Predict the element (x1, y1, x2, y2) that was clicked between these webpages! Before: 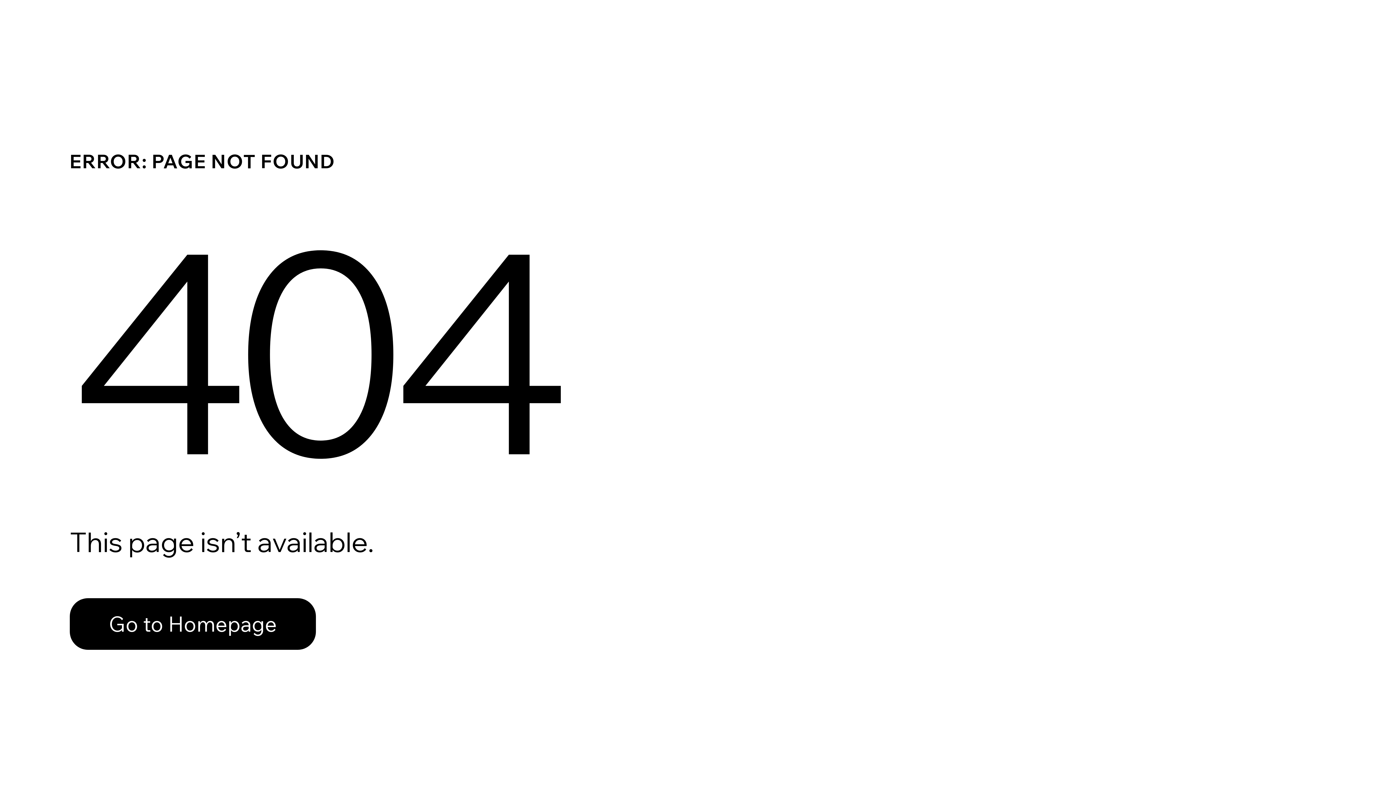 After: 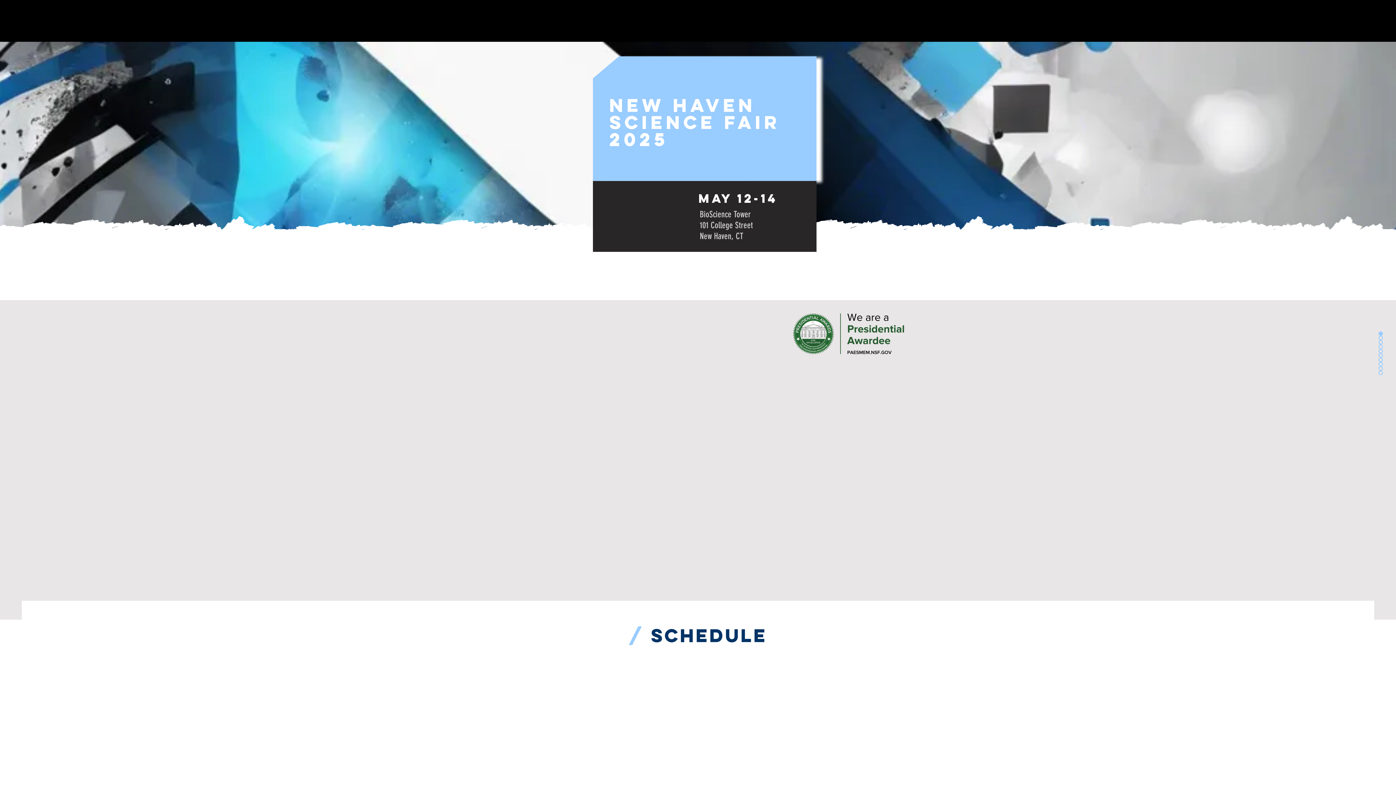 Action: label: Go to Homepage bbox: (69, 582, 768, 659)